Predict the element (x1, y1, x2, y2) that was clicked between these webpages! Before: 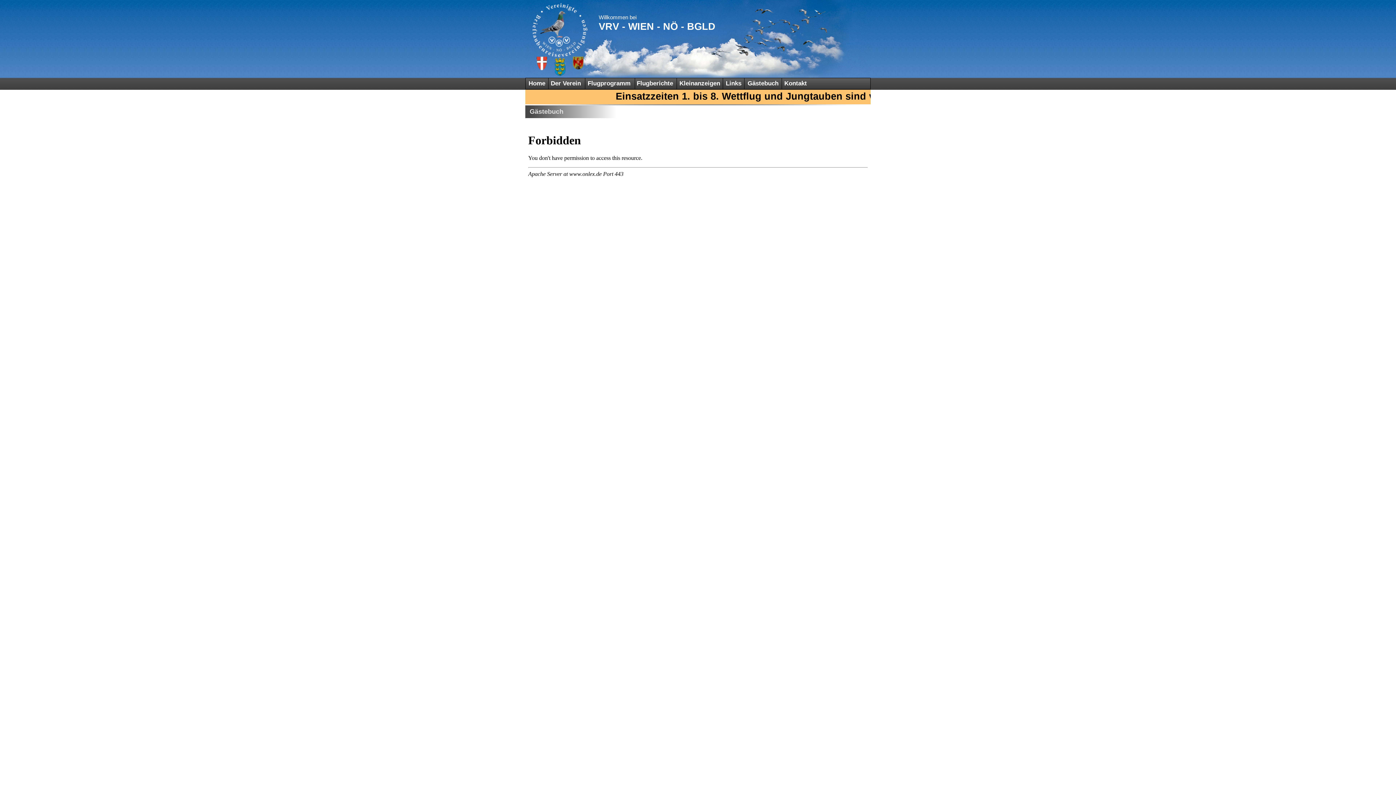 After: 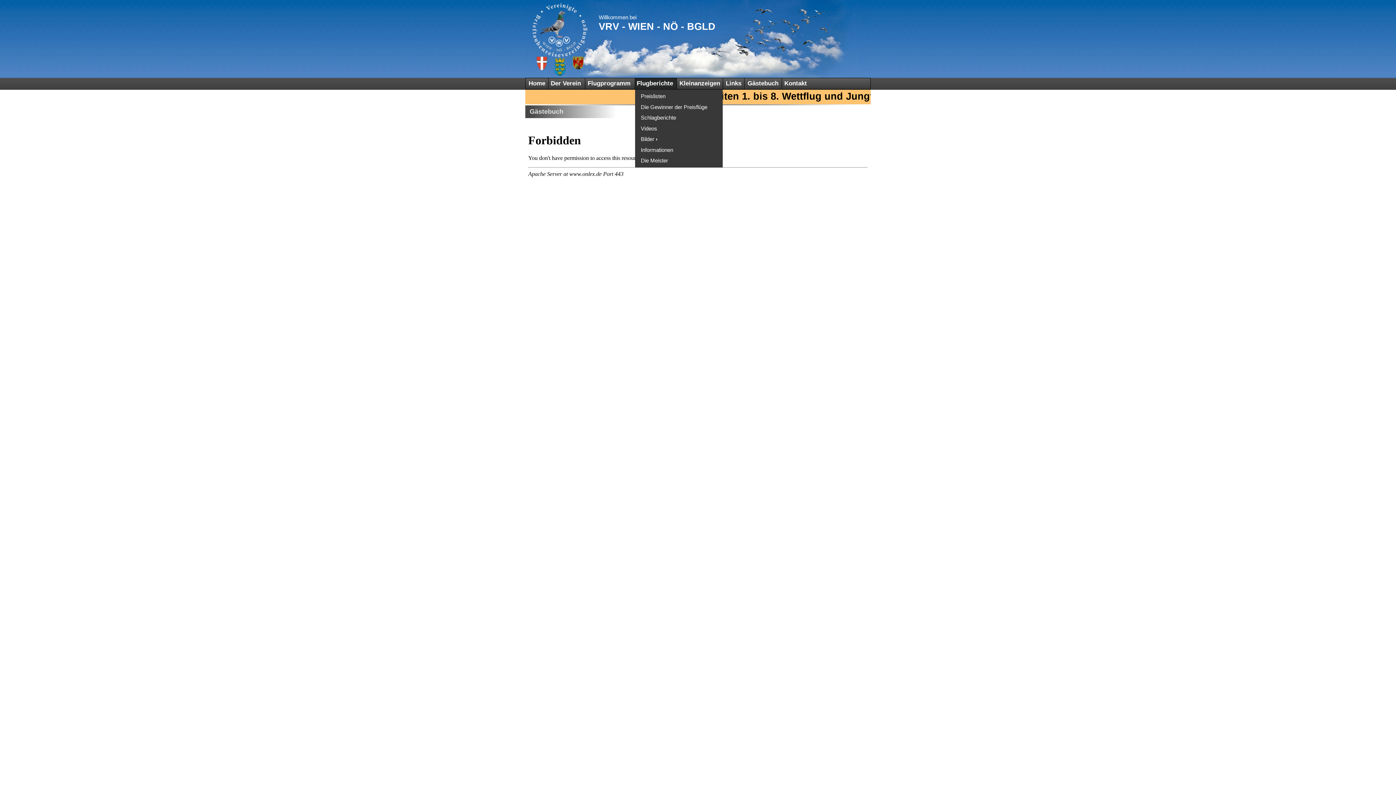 Action: bbox: (636, 80, 675, 86) label: Flugberichte 